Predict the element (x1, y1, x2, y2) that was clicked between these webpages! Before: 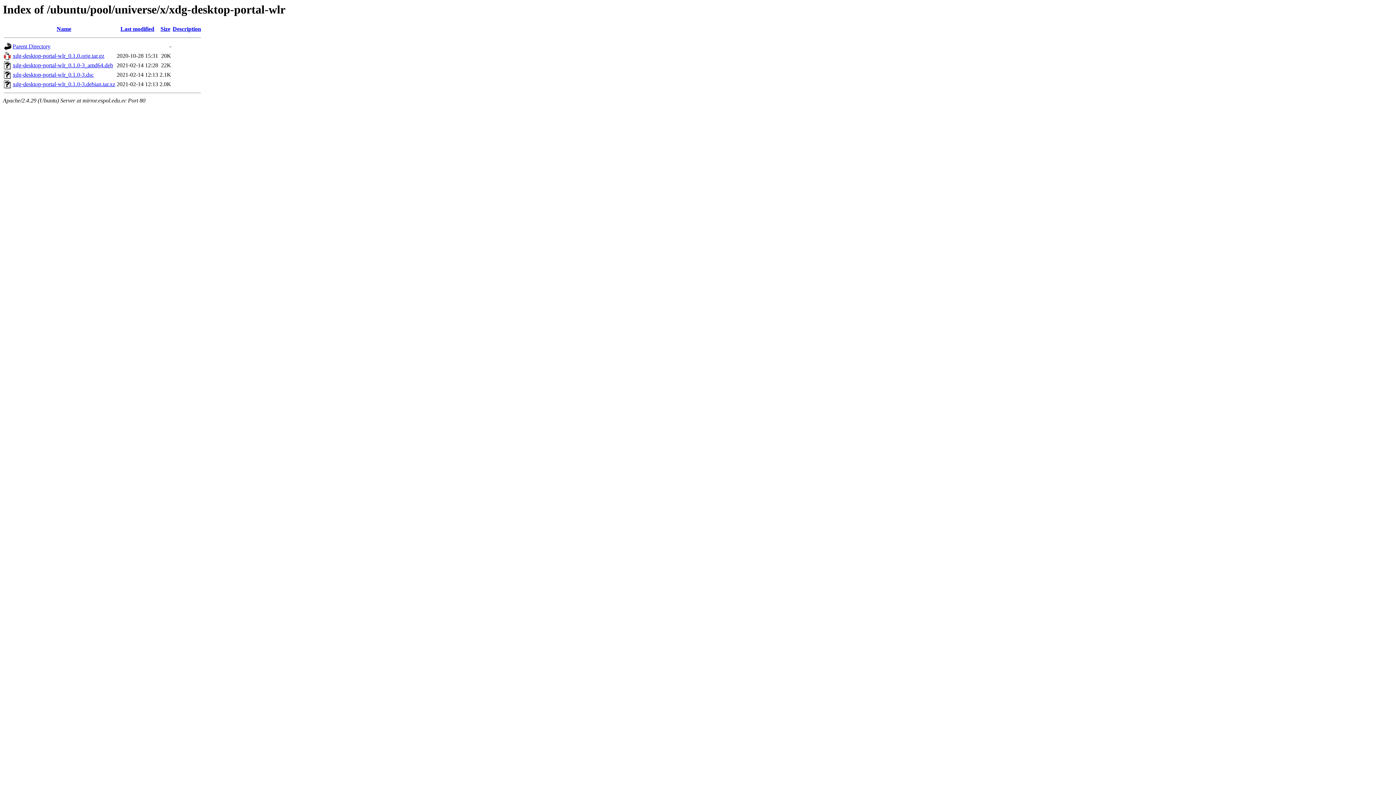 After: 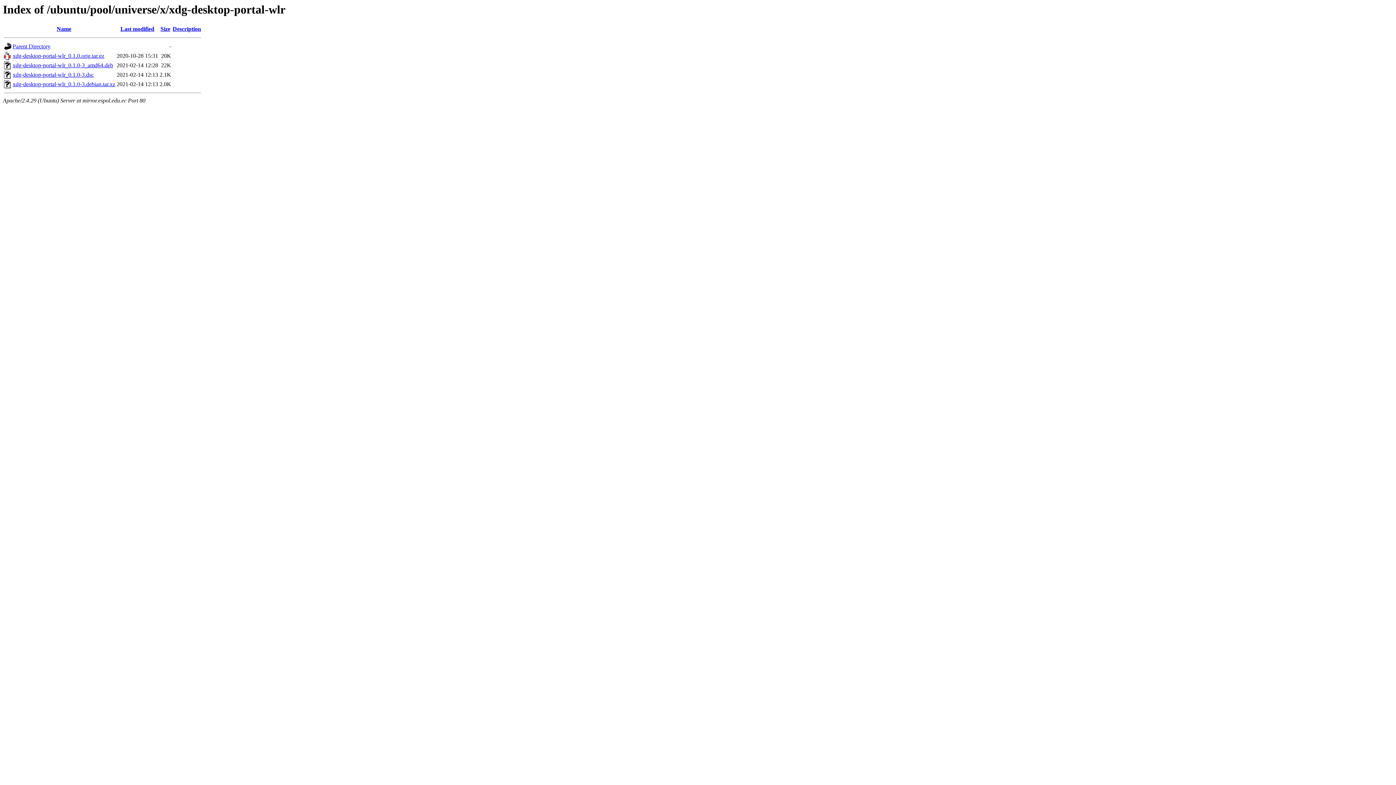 Action: bbox: (12, 62, 113, 68) label: xdg-desktop-portal-wlr_0.1.0-3_amd64.deb